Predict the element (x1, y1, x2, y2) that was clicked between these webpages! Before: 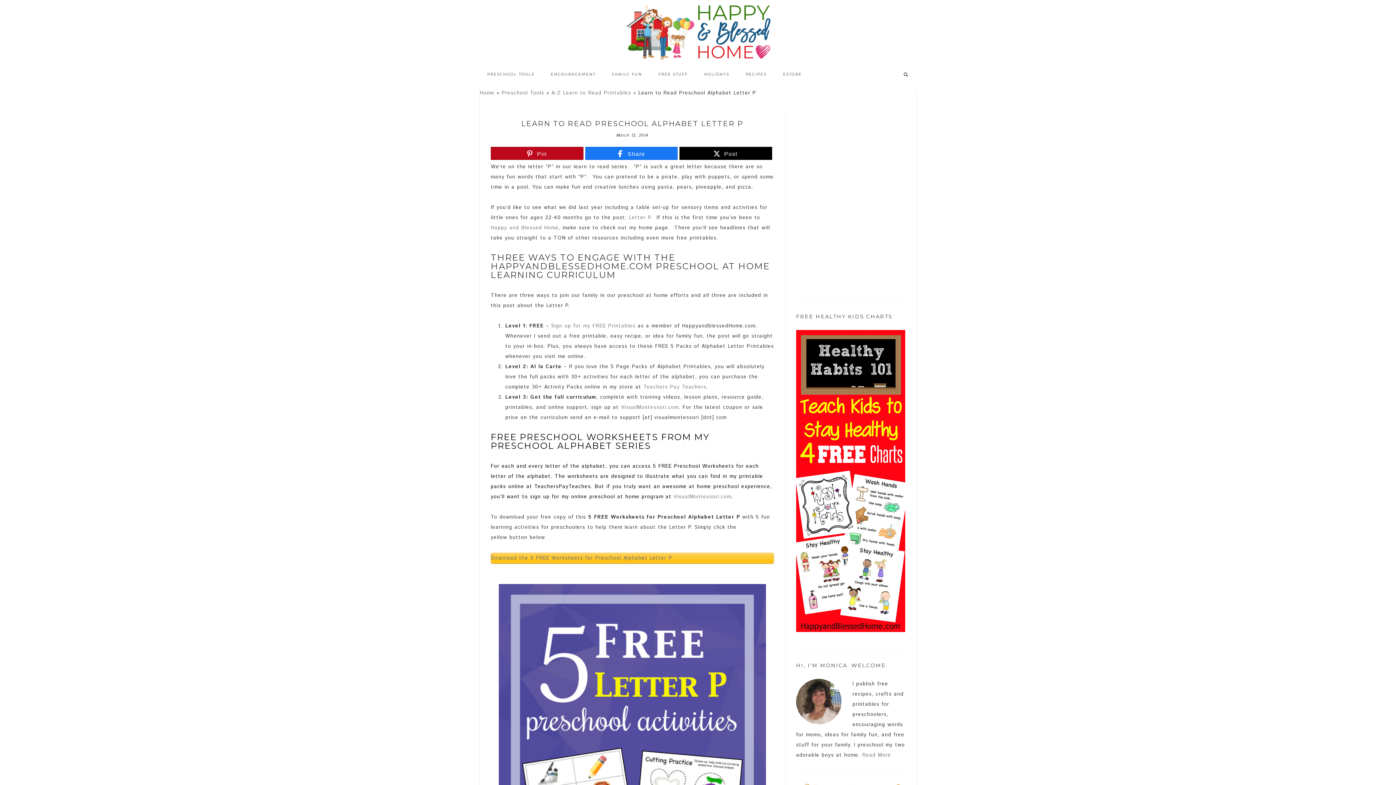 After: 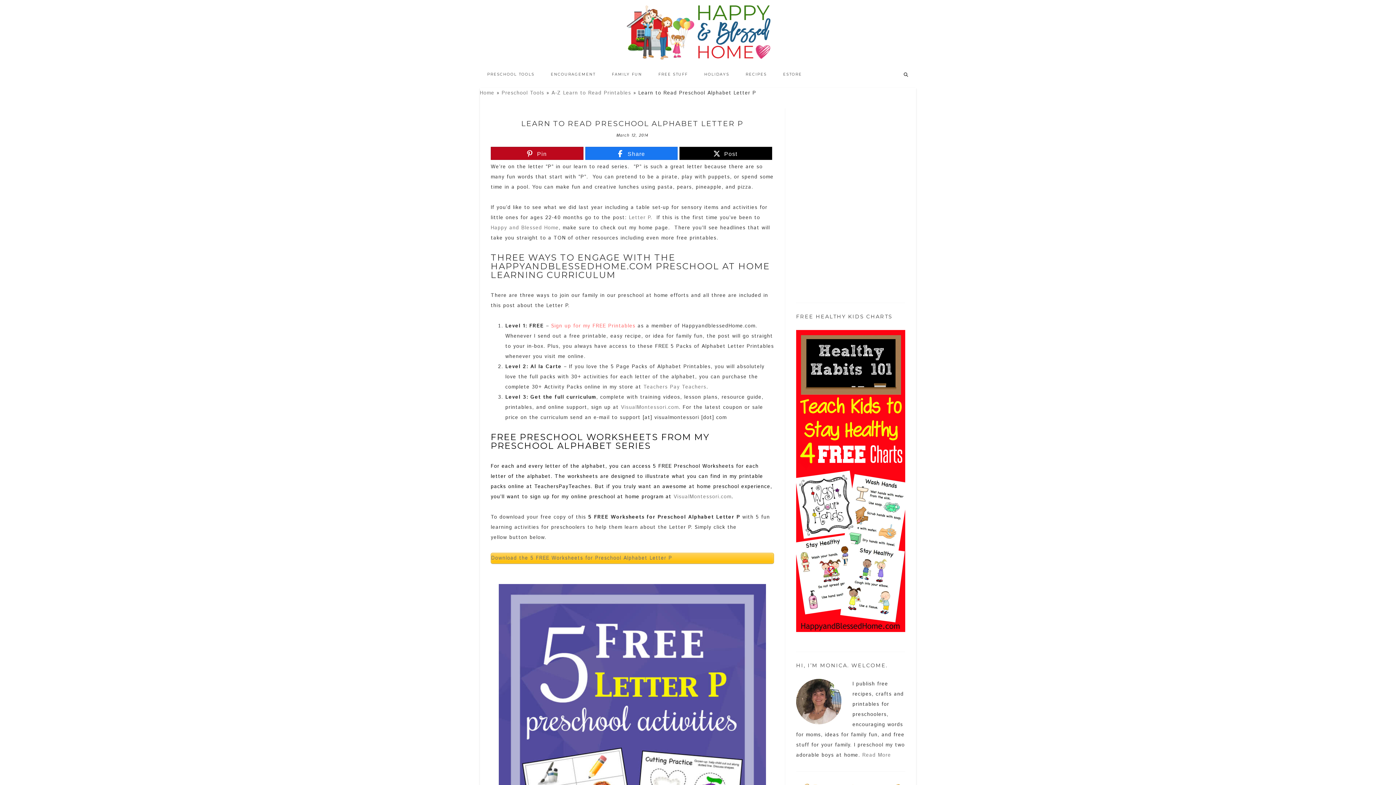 Action: bbox: (551, 322, 635, 329) label: Sign up for my FREE Printables